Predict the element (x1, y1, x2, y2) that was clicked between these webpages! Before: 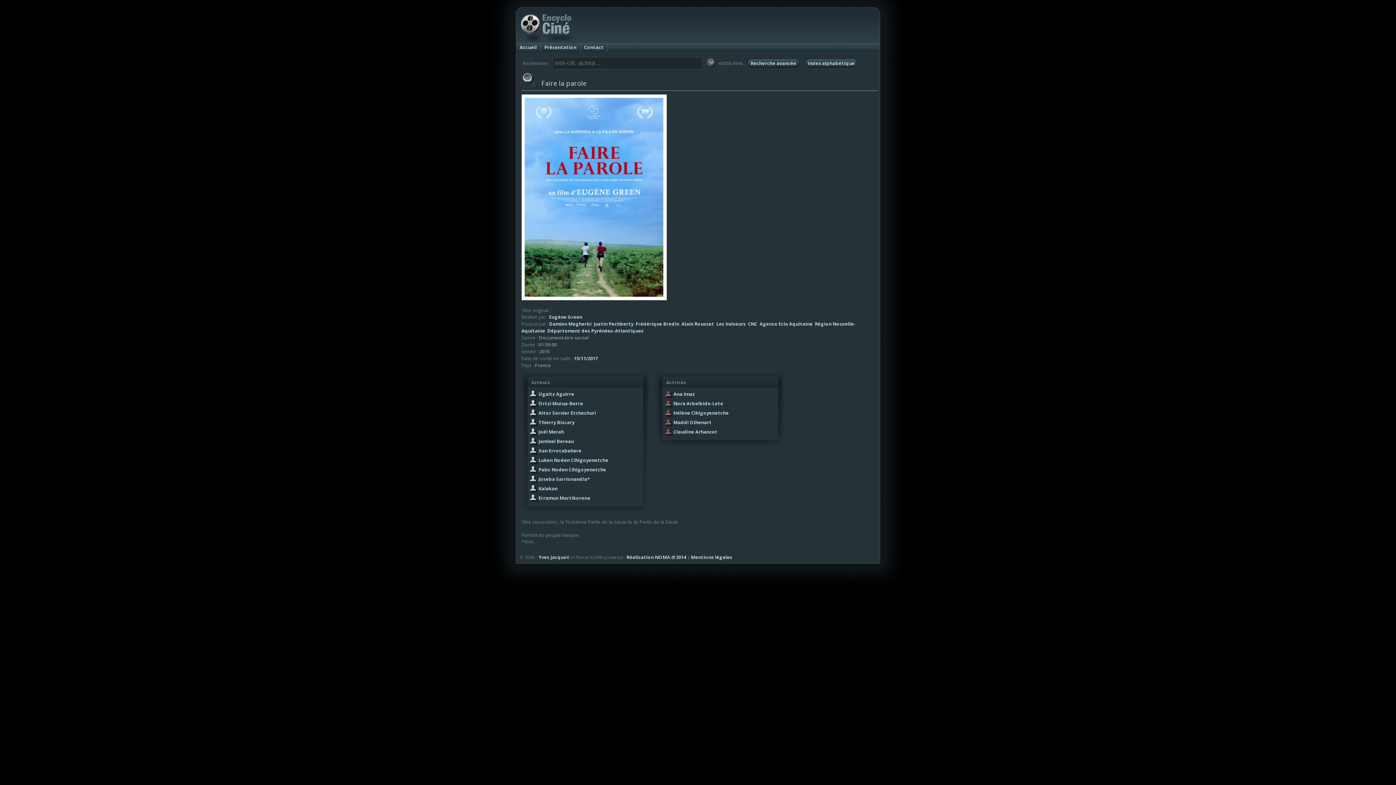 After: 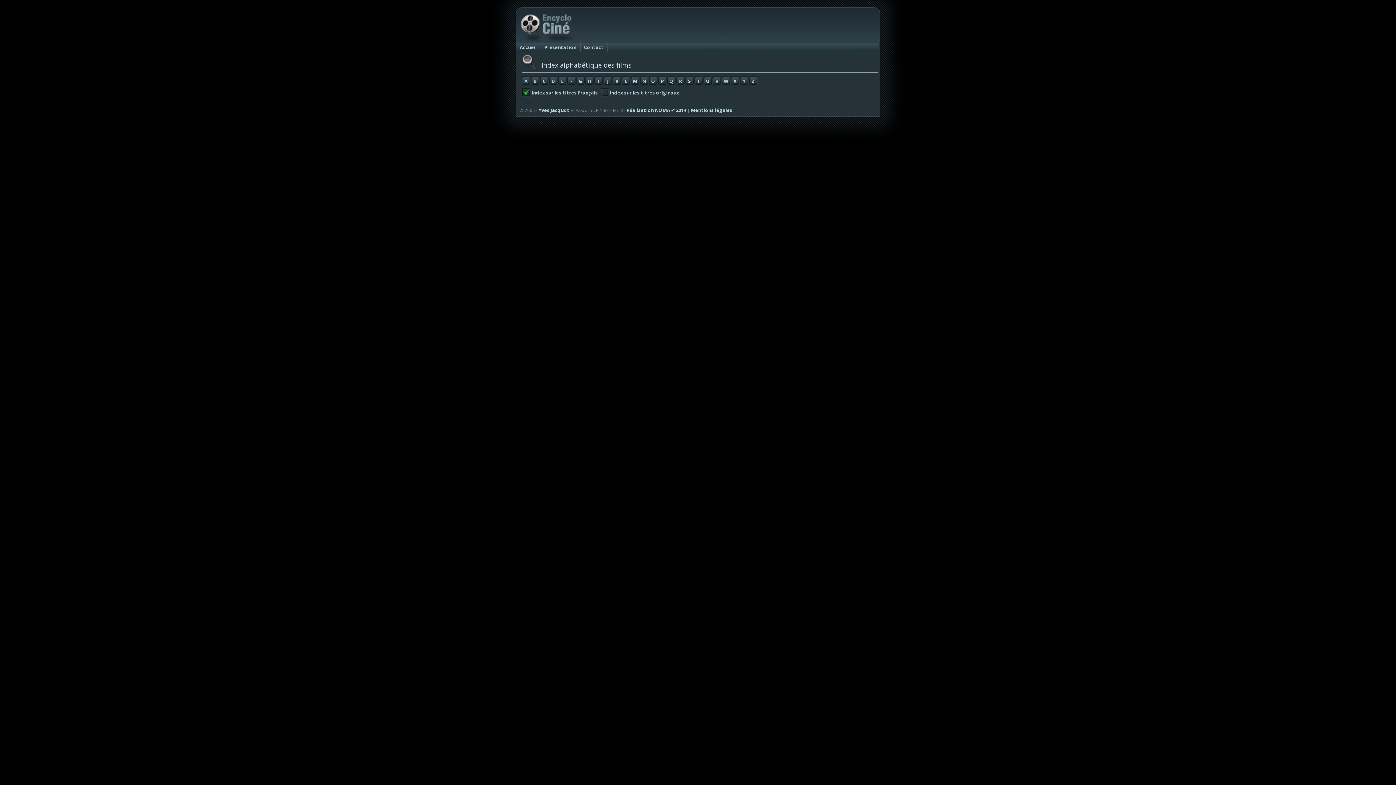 Action: label: Index alphabétique bbox: (804, 57, 858, 68)